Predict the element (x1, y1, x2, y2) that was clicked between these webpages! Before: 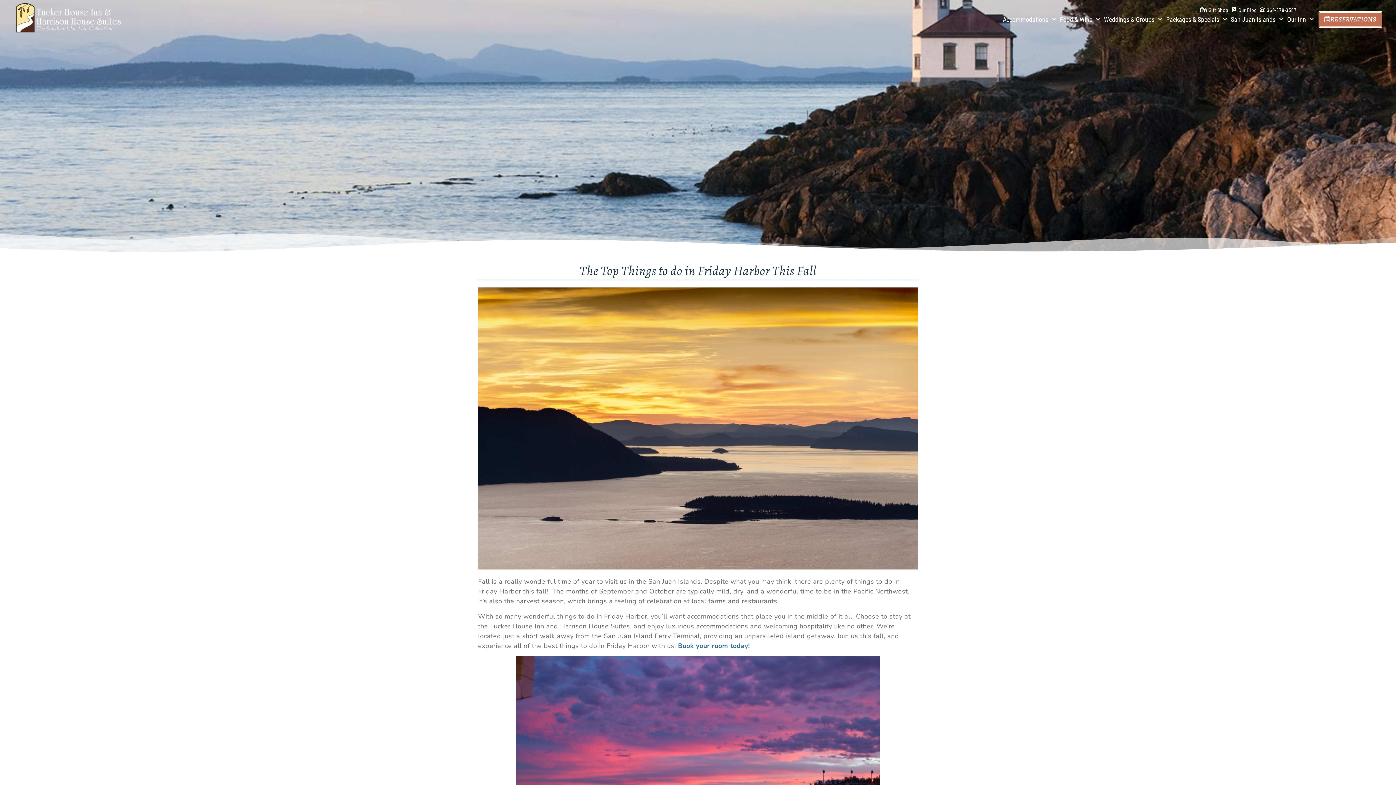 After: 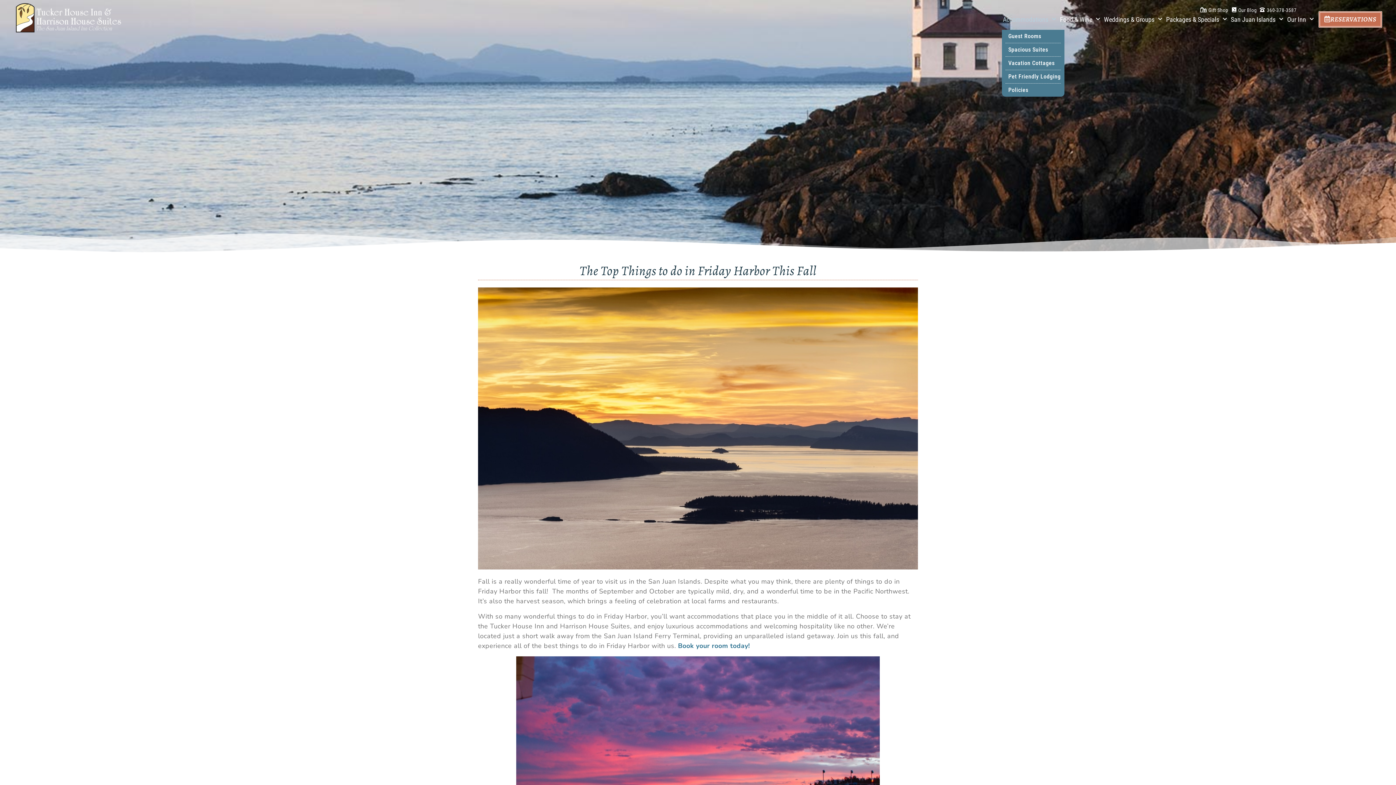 Action: label: Accommodations bbox: (1002, 10, 1057, 28)